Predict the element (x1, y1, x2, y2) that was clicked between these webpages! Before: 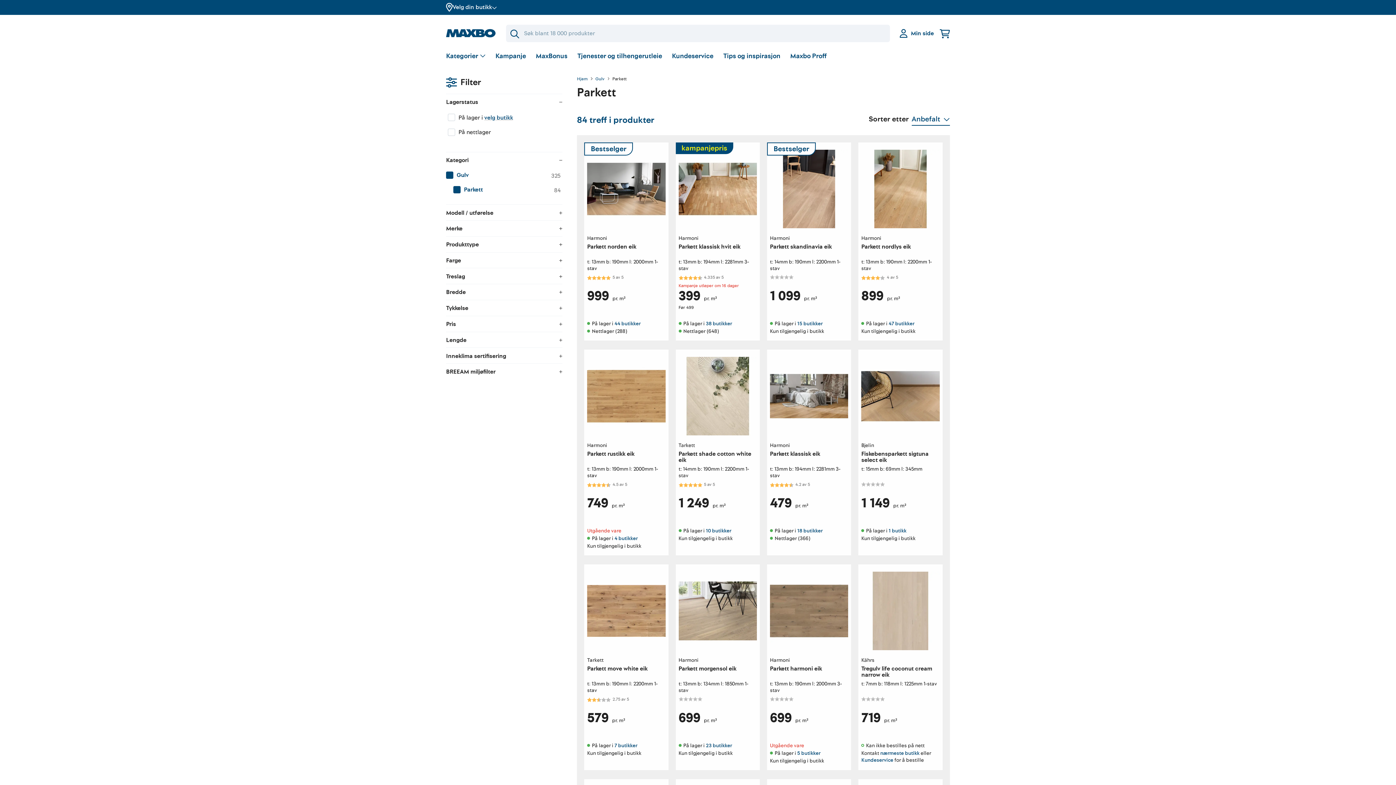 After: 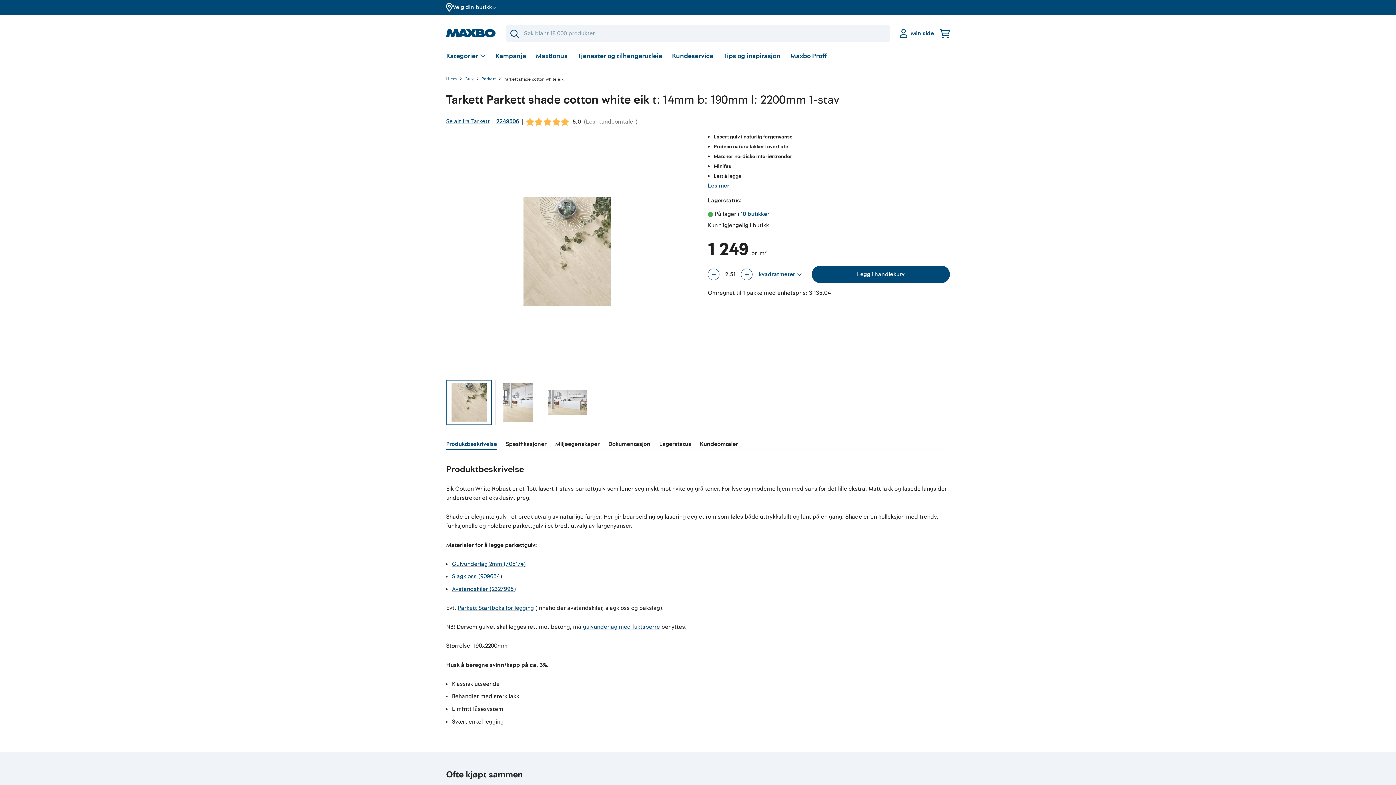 Action: bbox: (680, 330, 755, 494) label: Tarkett
Parkett shade cotton white eik
t: 14mm b: 190mm l: 2200mm 1-stav
På lager i 10 butikker
Kun tilgjengelig i butikk